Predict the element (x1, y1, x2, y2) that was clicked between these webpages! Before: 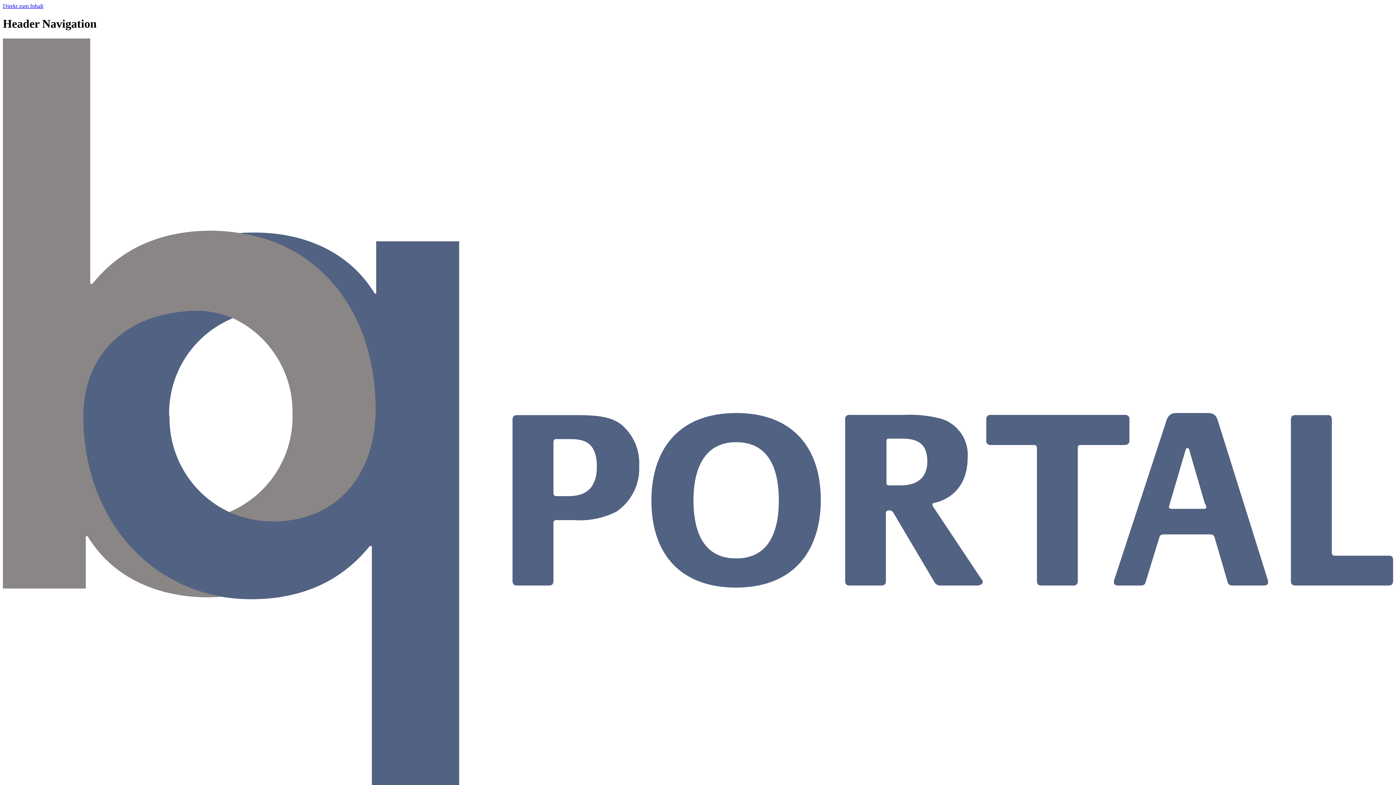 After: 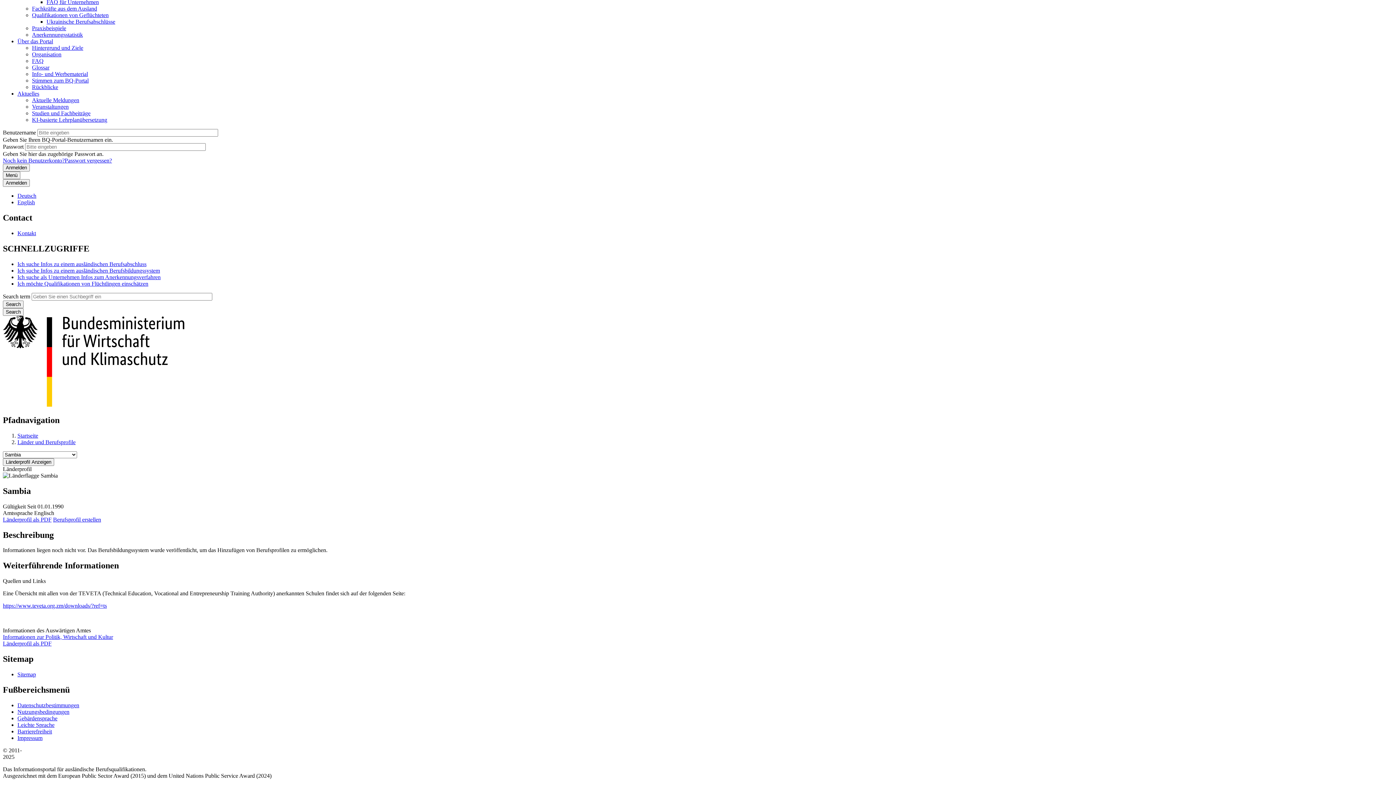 Action: label: Direkt zum Inhalt bbox: (2, 2, 43, 9)